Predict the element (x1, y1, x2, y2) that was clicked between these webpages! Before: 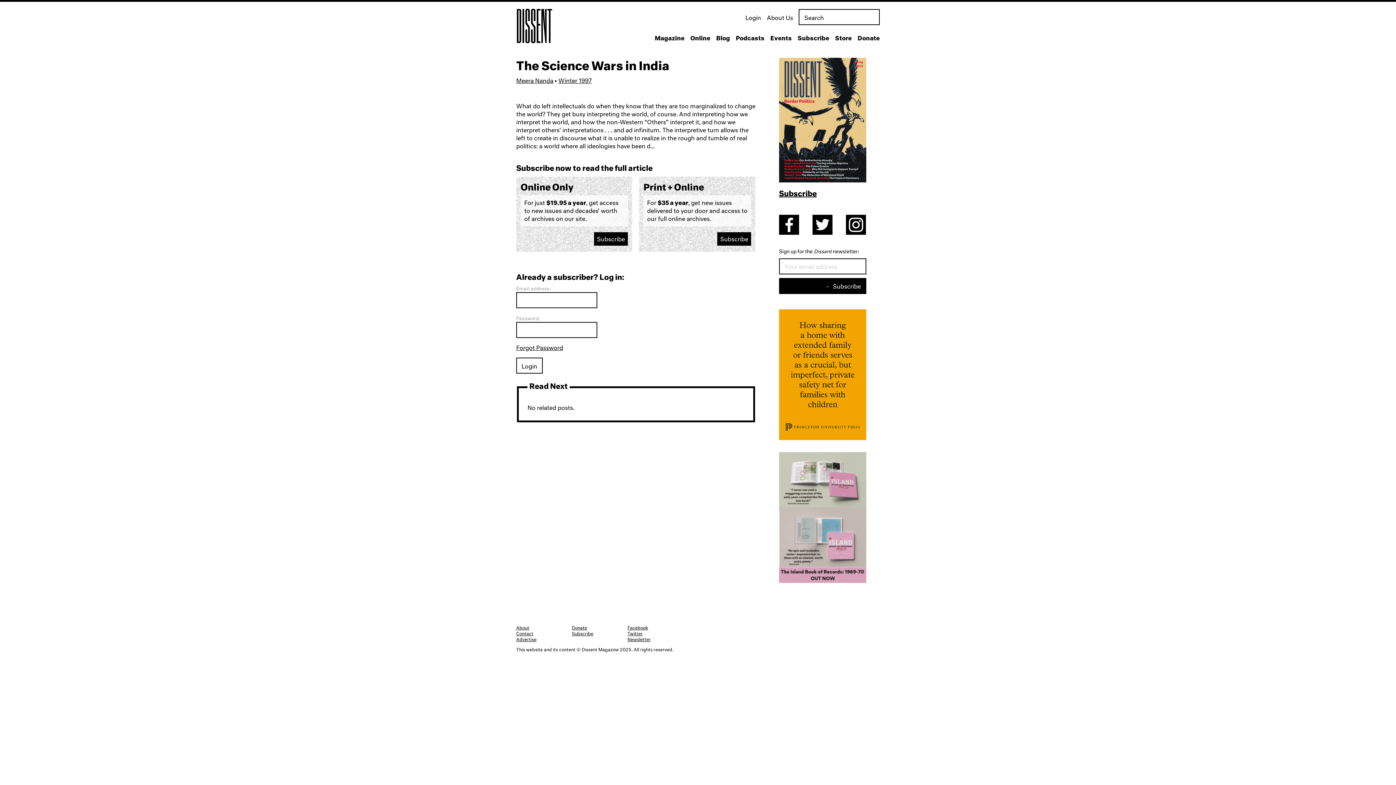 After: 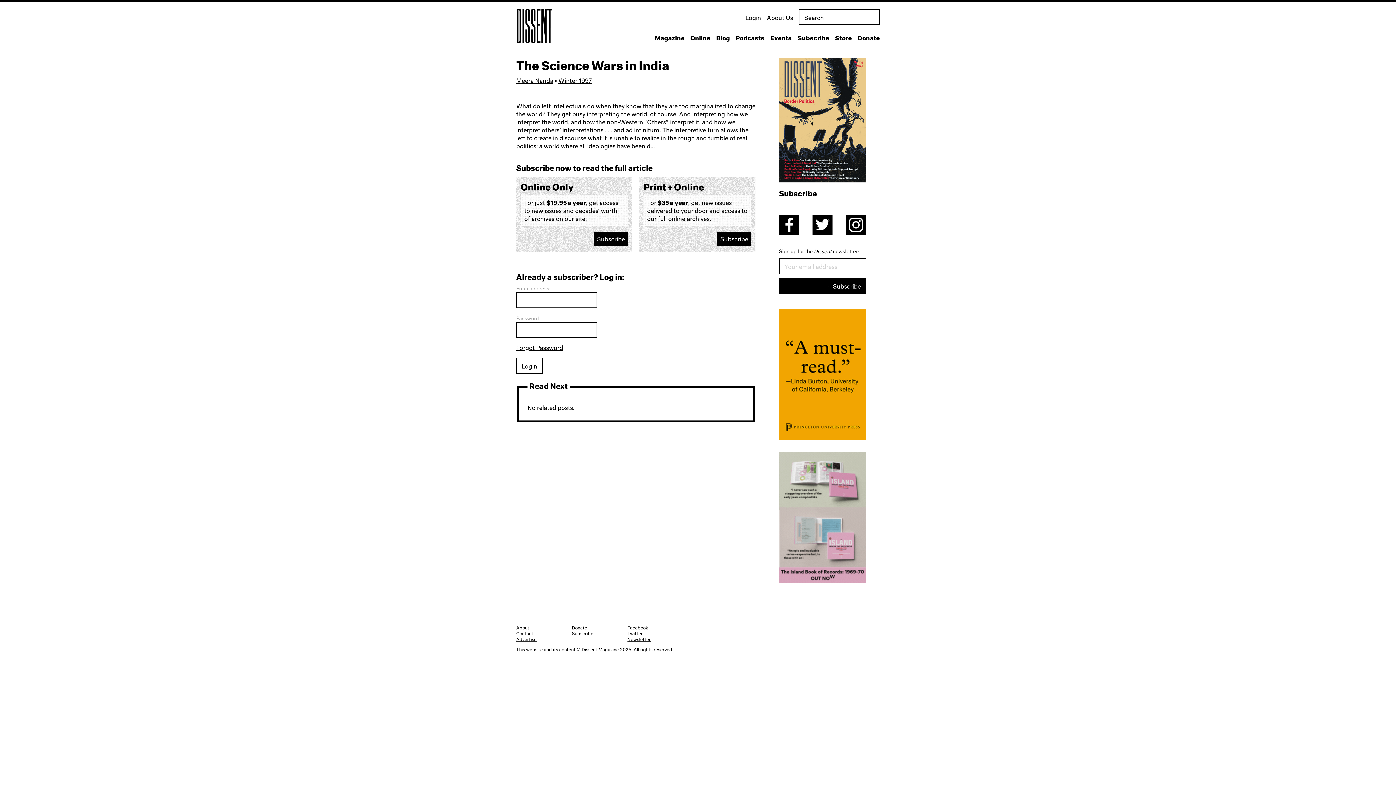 Action: bbox: (779, 434, 866, 441)